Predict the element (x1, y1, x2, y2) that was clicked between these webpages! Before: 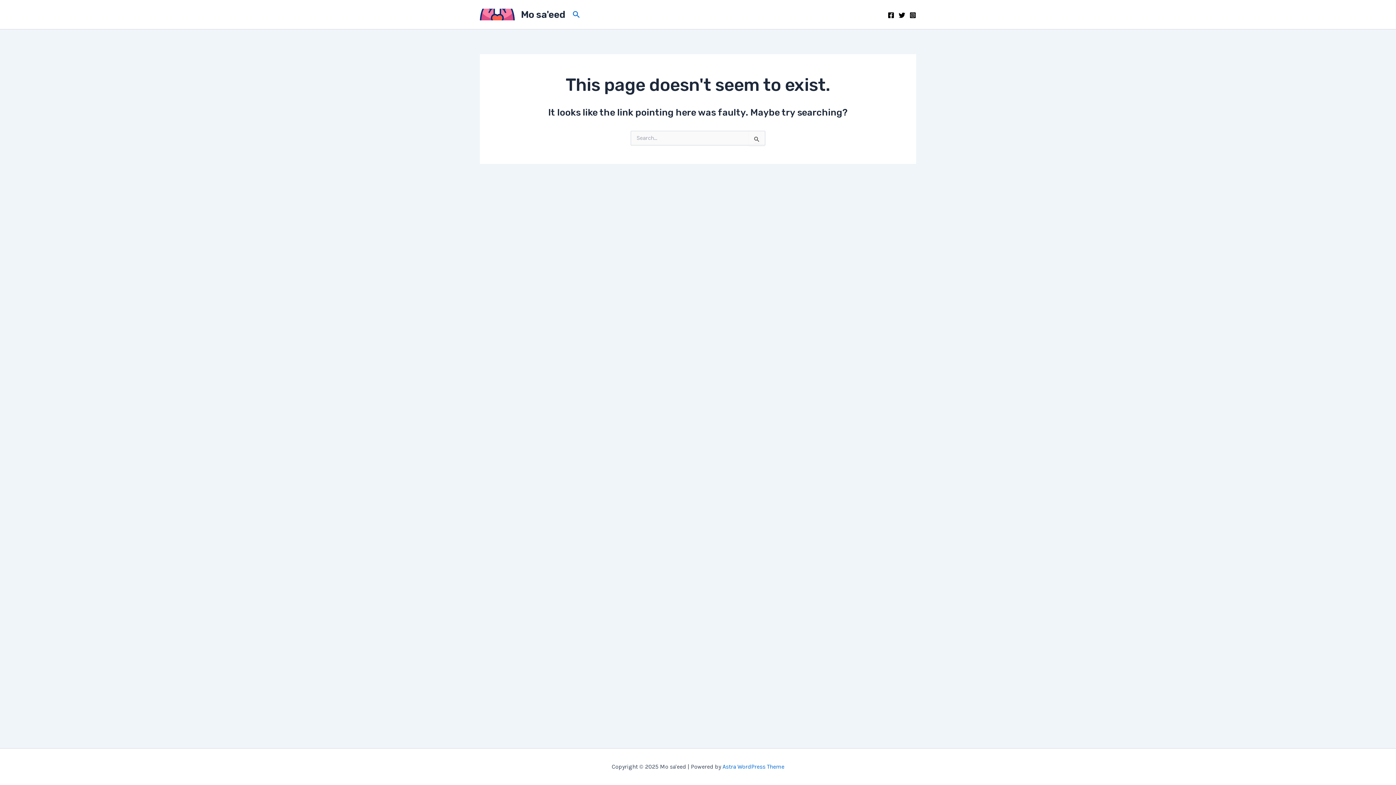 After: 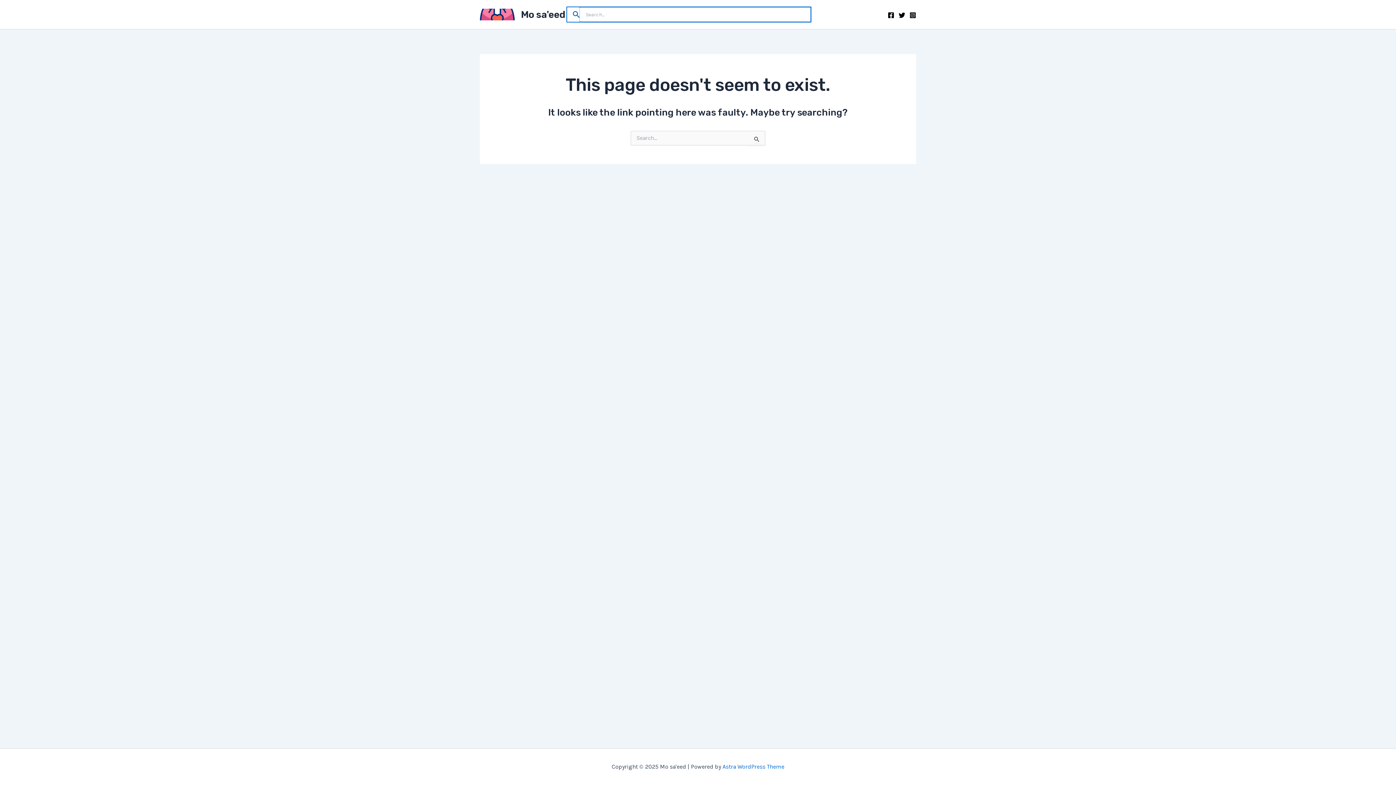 Action: bbox: (572, 9, 580, 19) label: Search button